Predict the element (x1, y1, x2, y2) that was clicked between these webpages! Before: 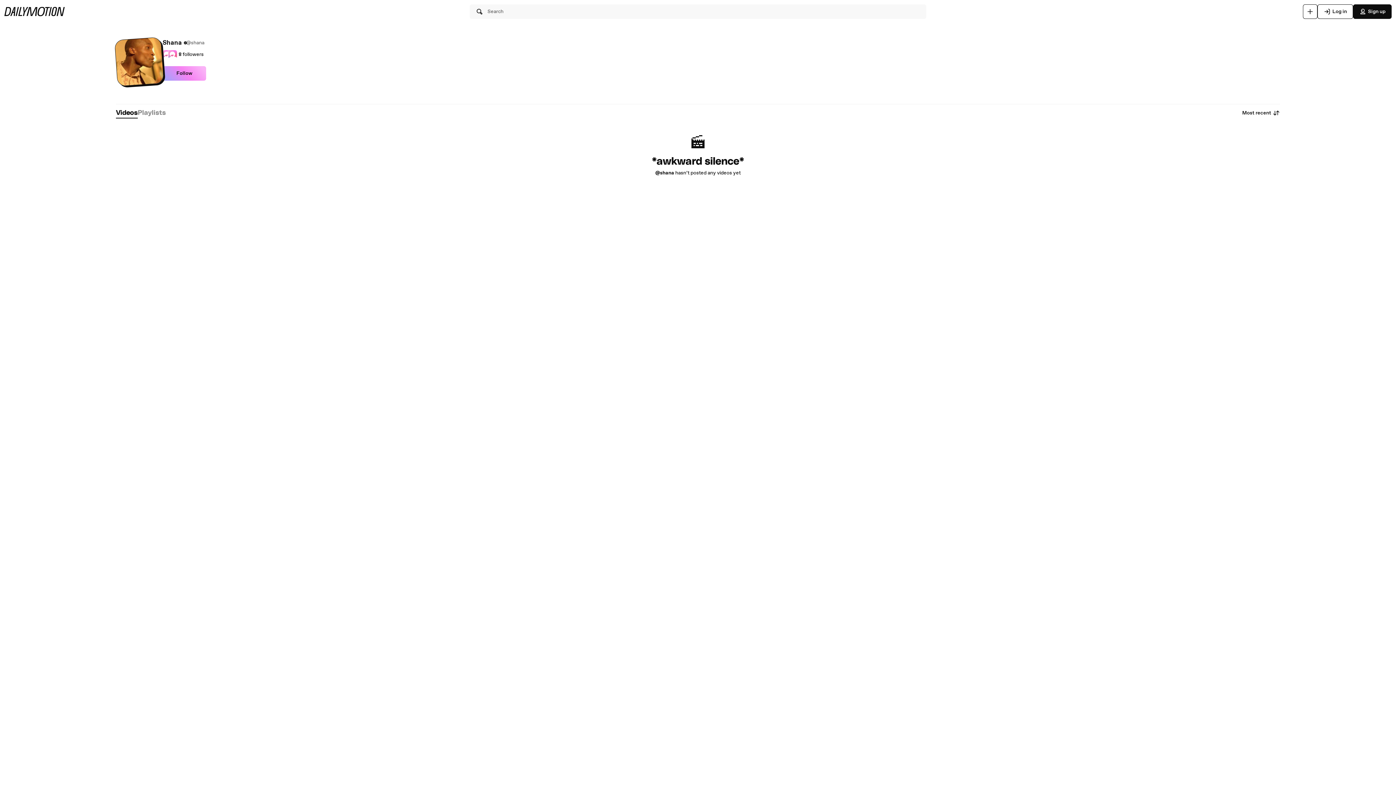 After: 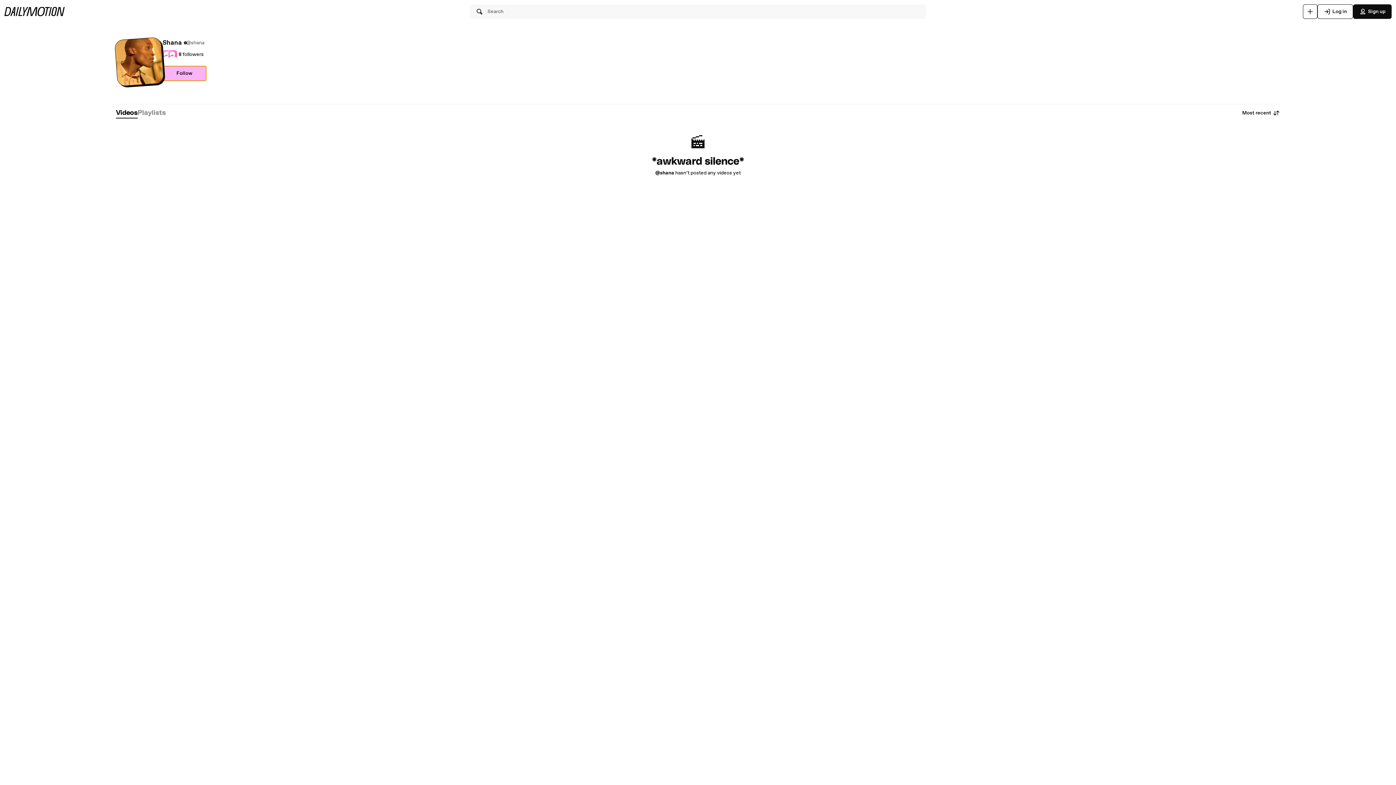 Action: bbox: (162, 66, 206, 80) label: Follow